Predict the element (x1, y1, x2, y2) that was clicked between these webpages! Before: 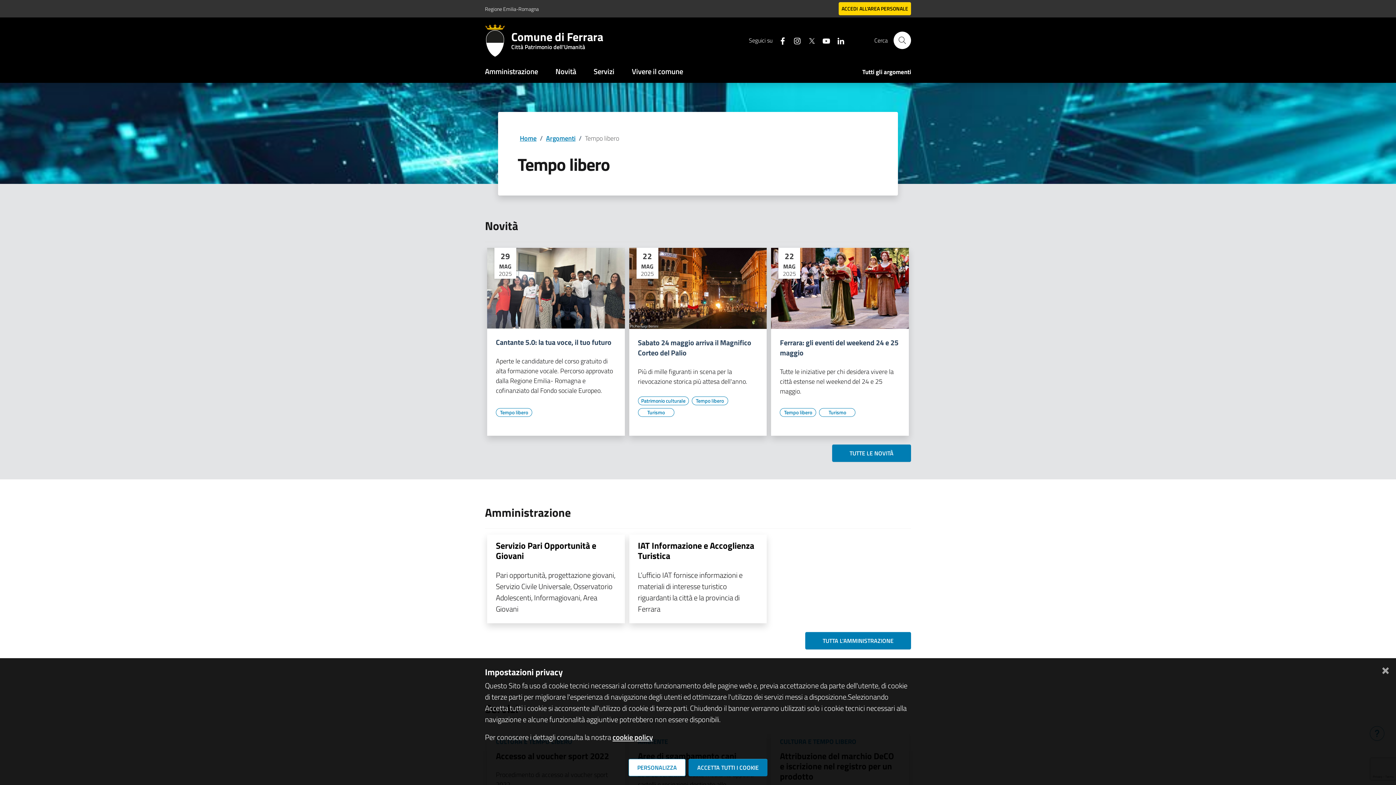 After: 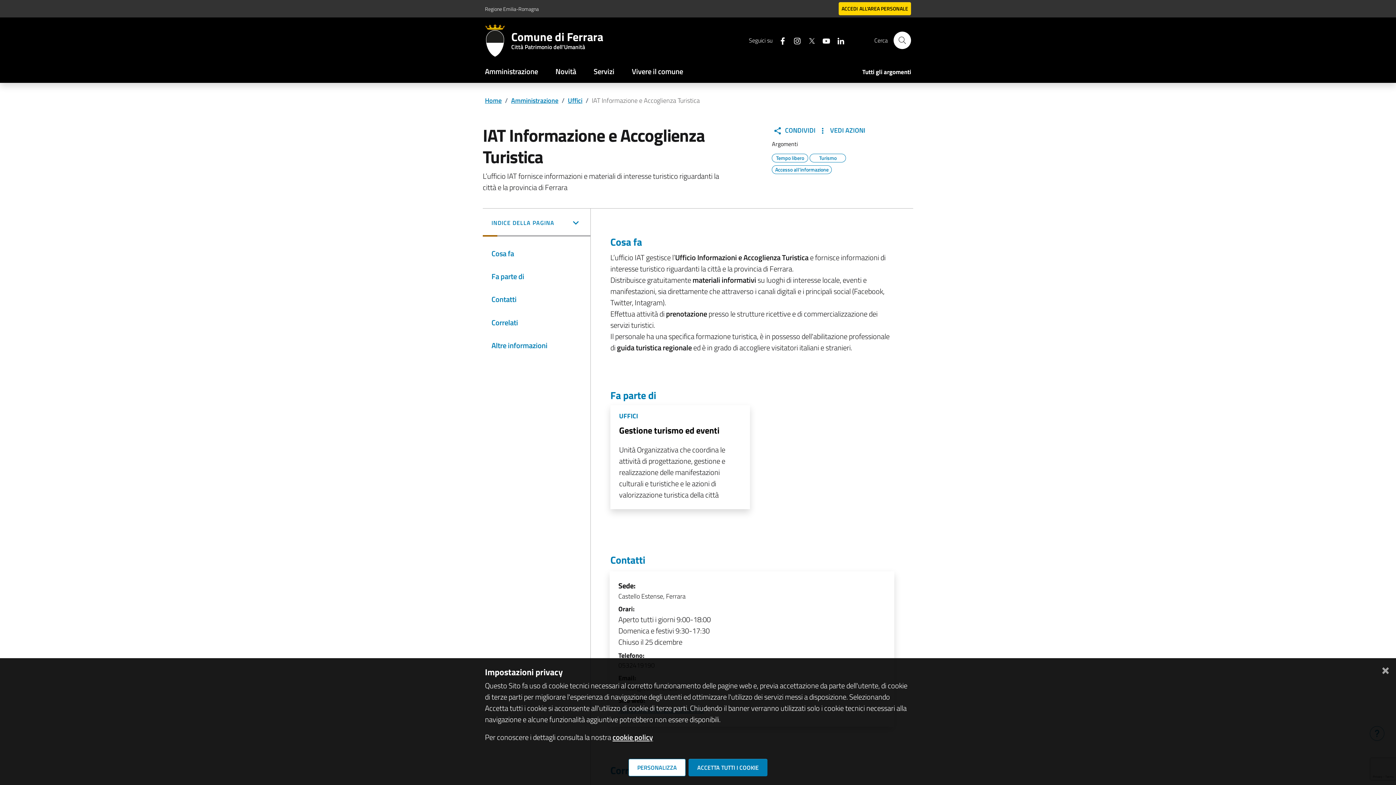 Action: bbox: (638, 539, 754, 562) label: IAT Informazione e Accoglienza Turistica